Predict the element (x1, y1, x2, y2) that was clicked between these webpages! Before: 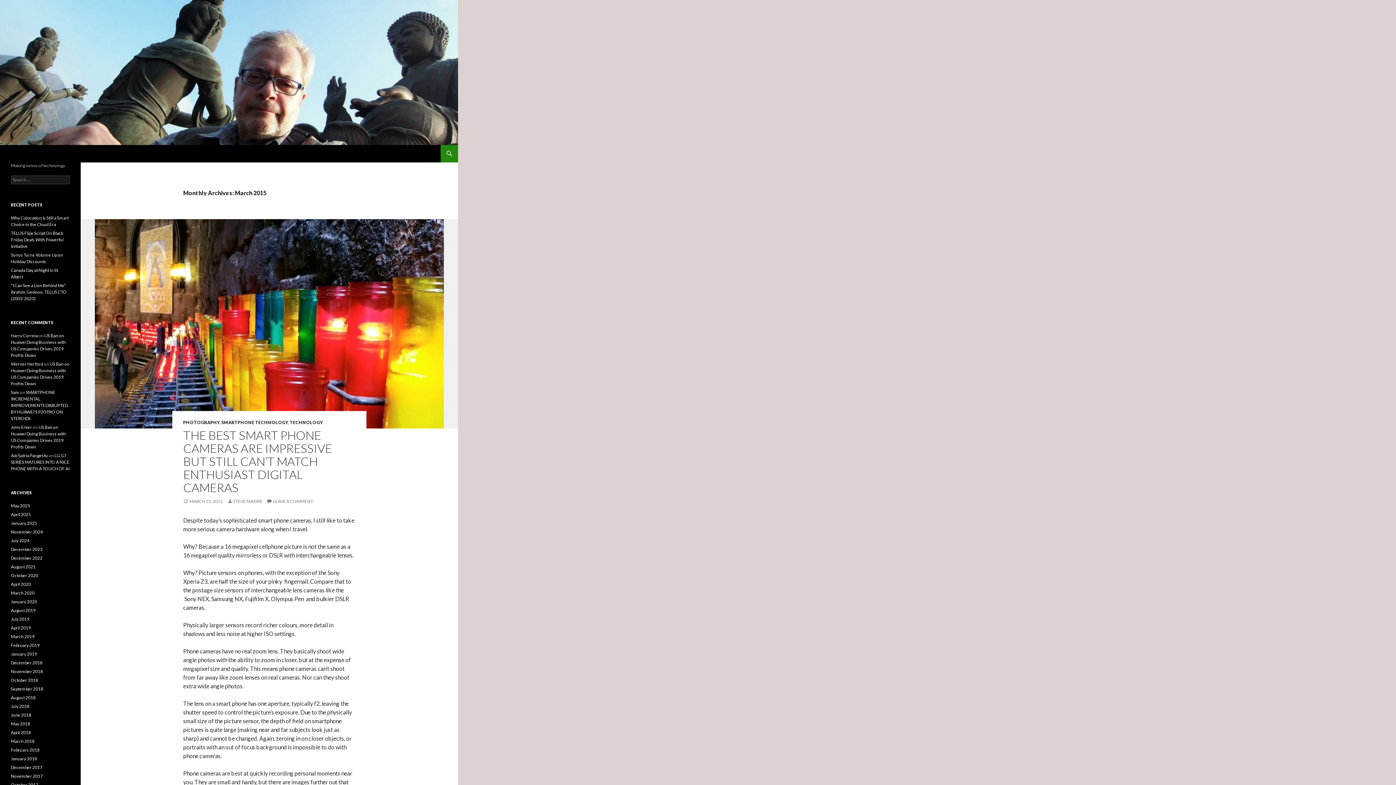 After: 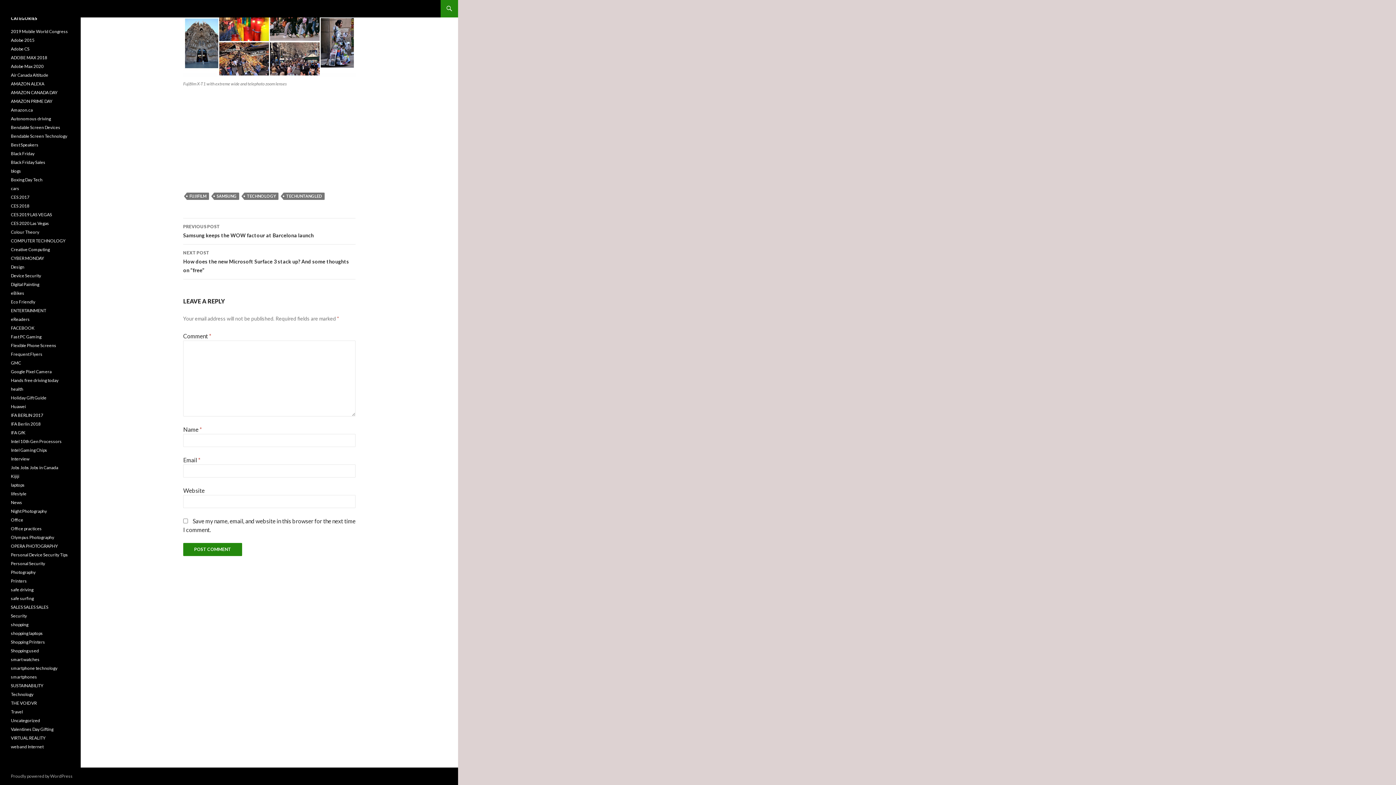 Action: bbox: (266, 498, 313, 504) label: LEAVE A COMMENT